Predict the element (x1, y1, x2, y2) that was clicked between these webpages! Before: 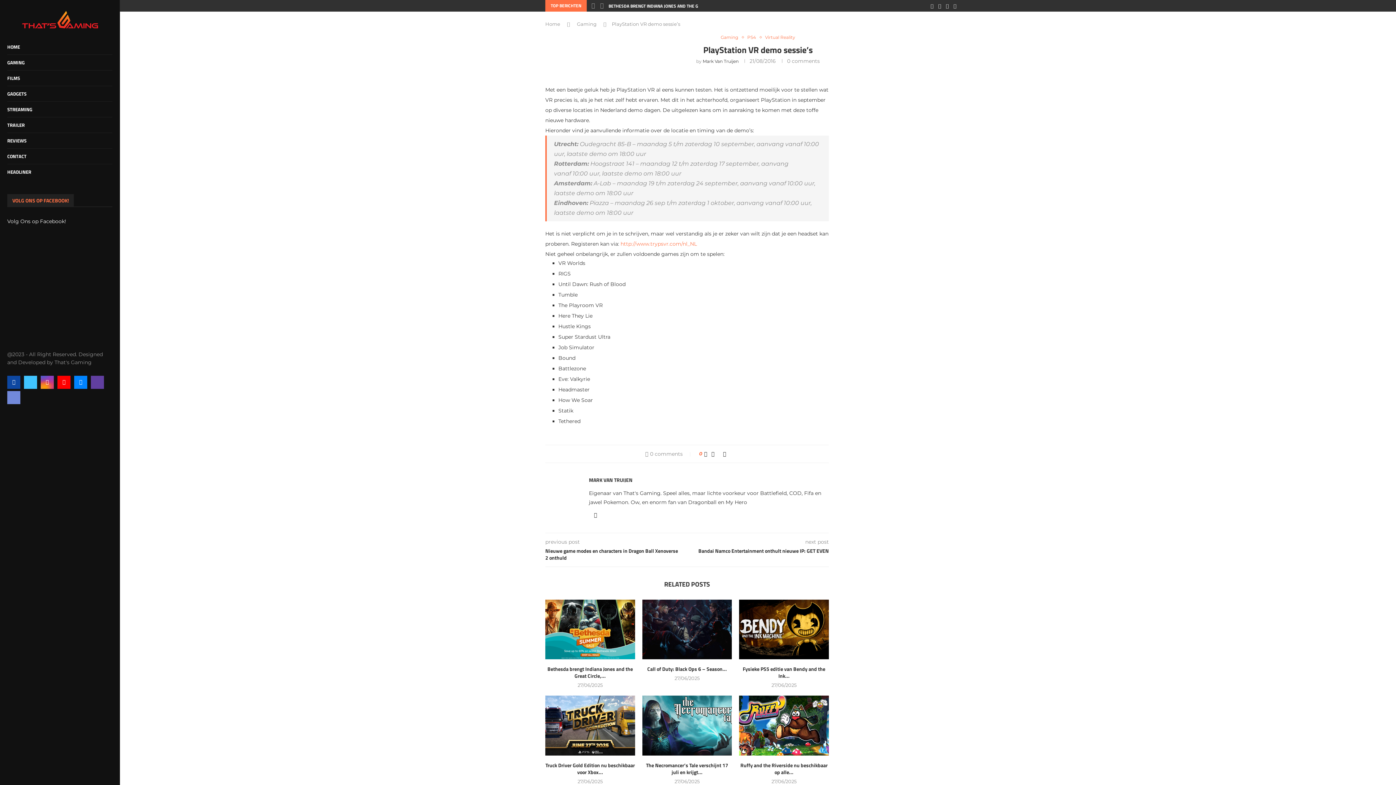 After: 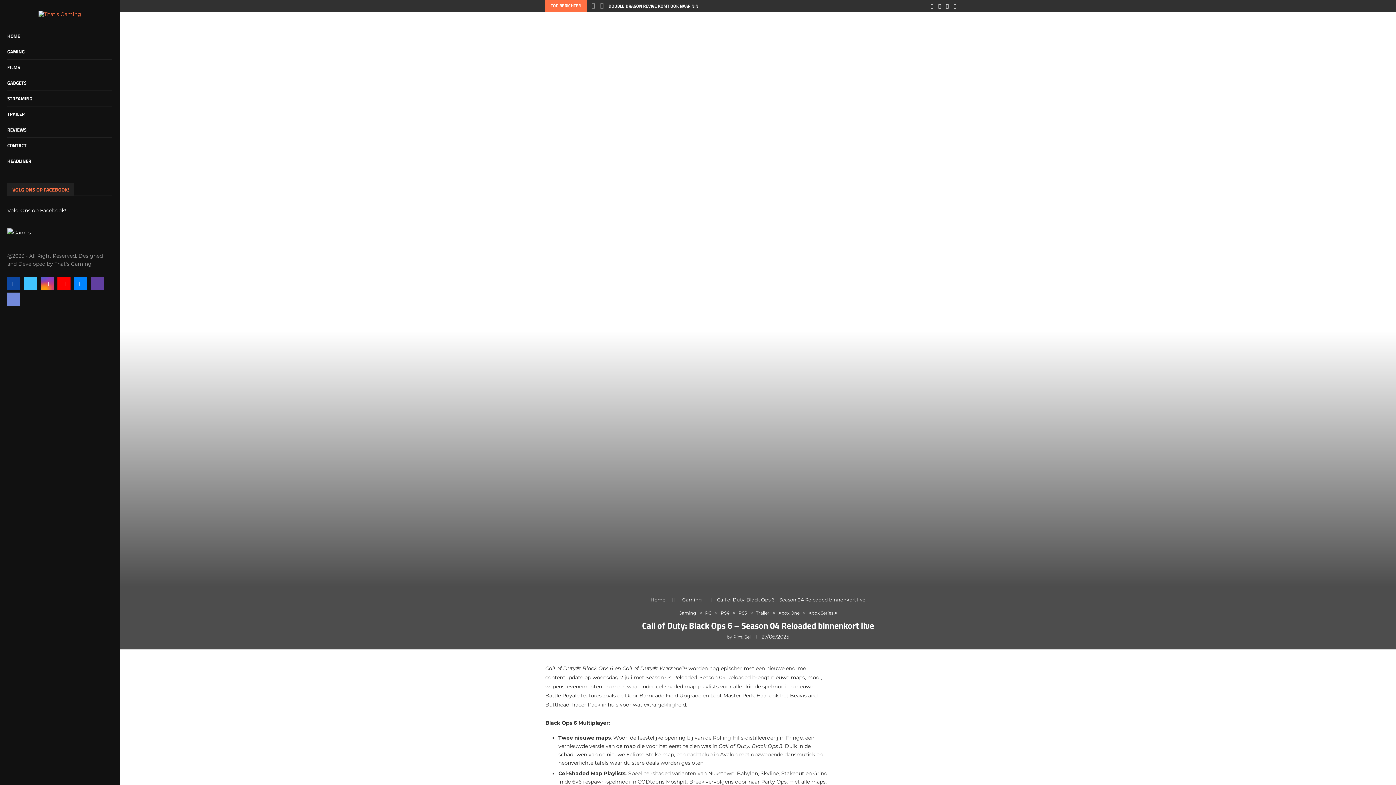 Action: bbox: (642, 600, 732, 659)